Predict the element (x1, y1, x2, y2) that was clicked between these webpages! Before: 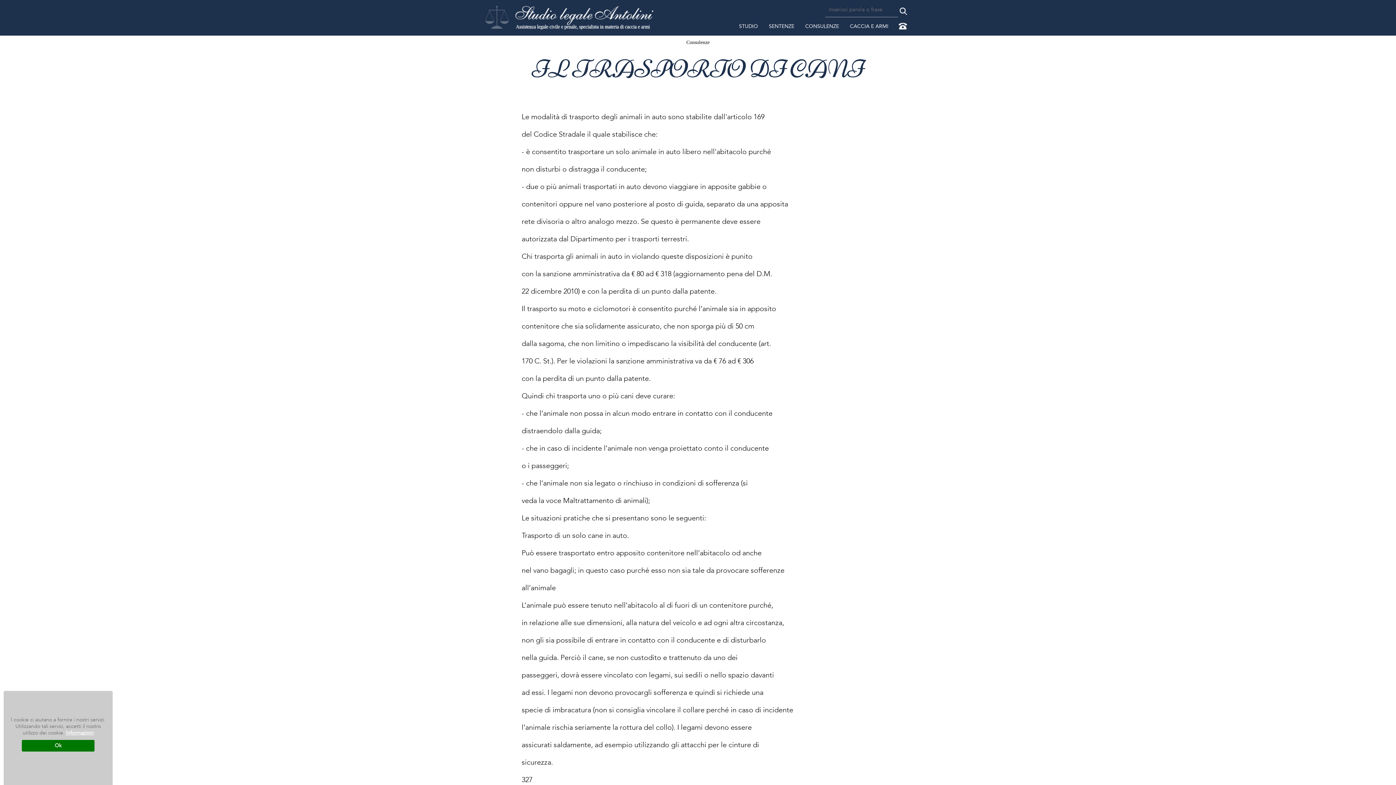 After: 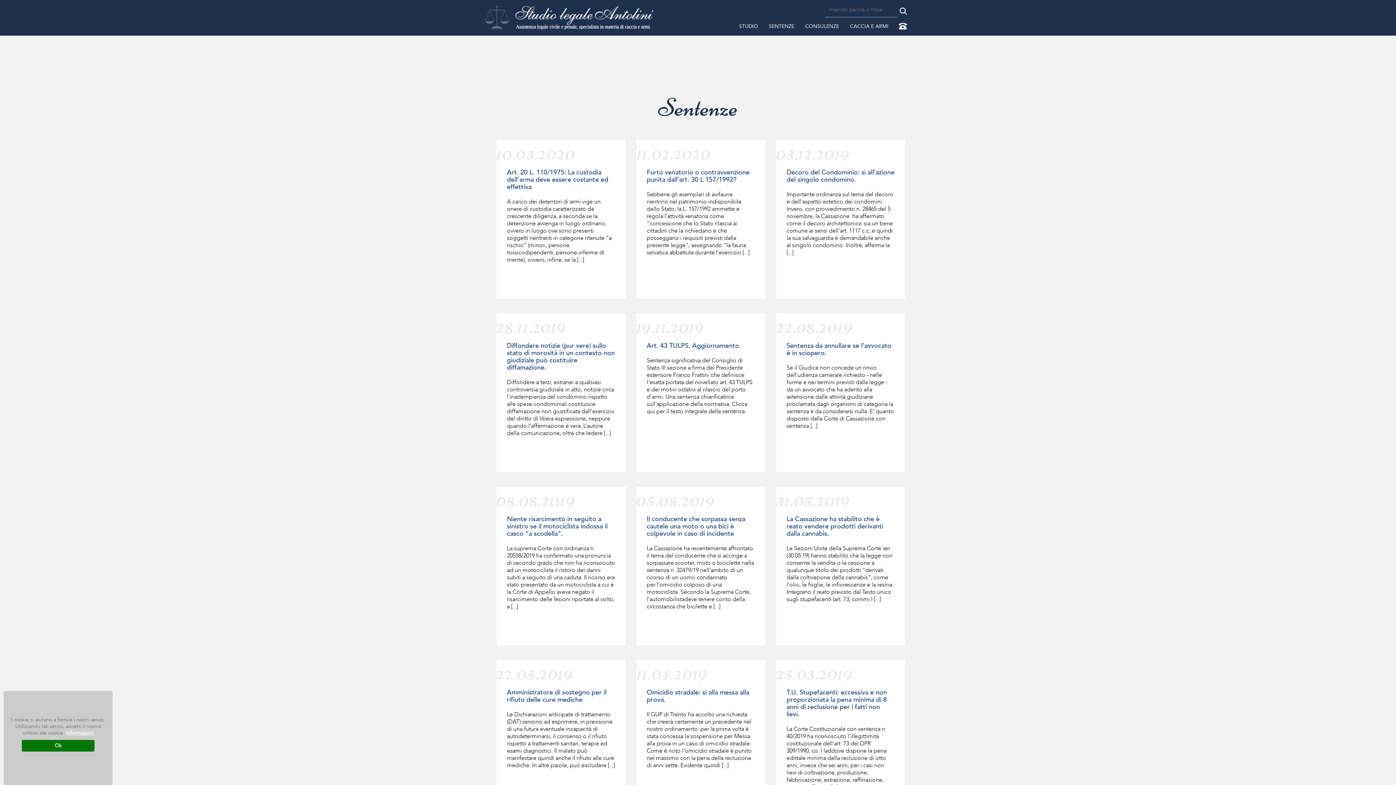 Action: bbox: (769, 22, 794, 31) label: SENTENZE